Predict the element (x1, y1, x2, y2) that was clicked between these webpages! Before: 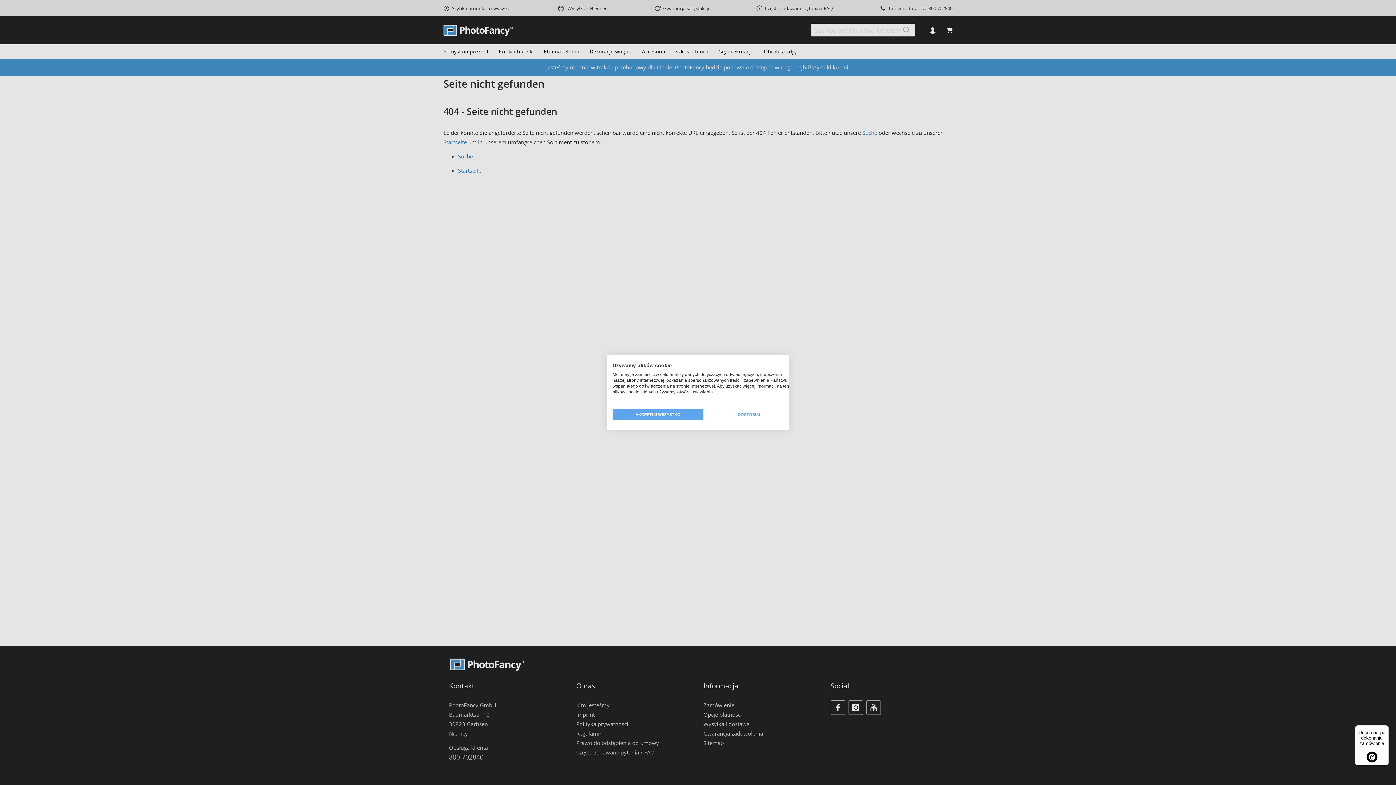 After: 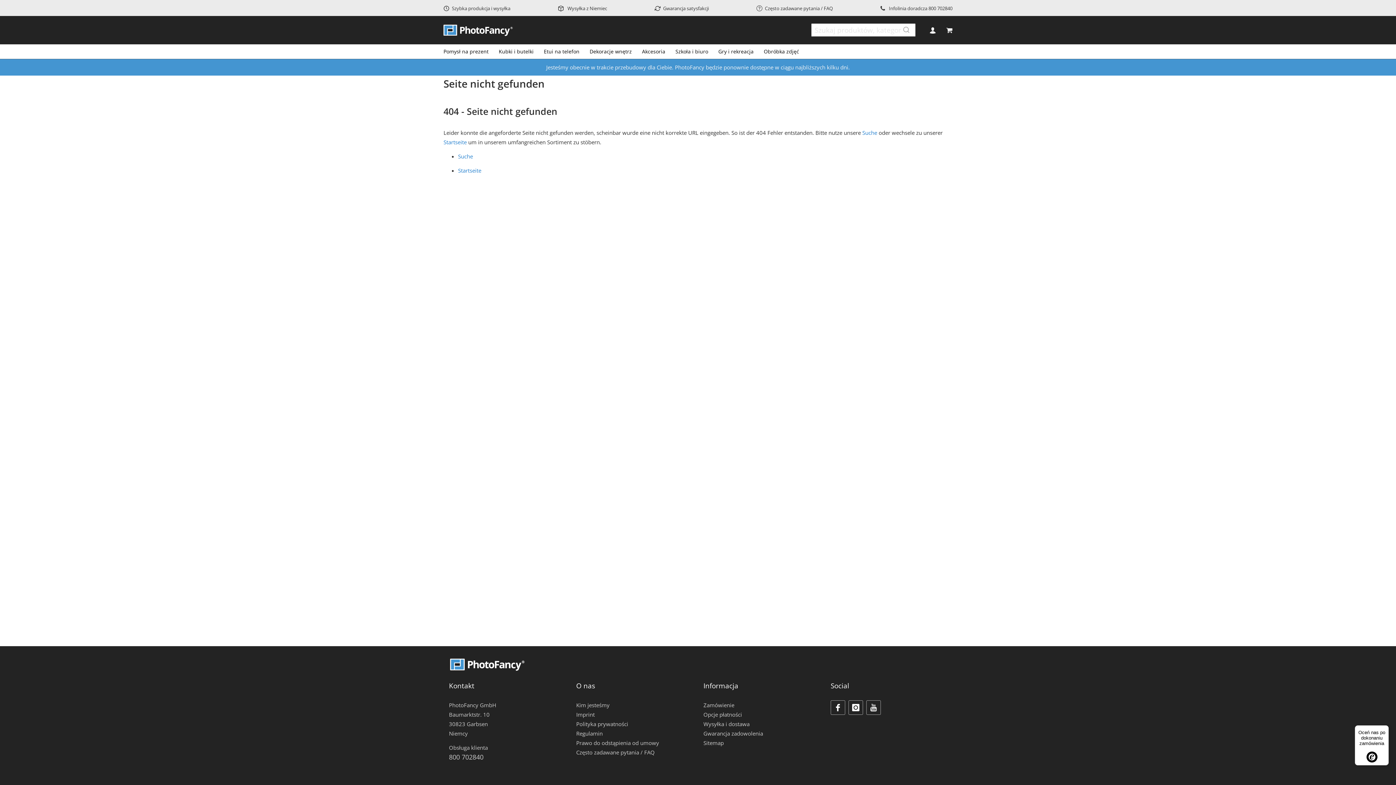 Action: label: Zaakceptuj wszystkie cookies bbox: (612, 408, 703, 420)